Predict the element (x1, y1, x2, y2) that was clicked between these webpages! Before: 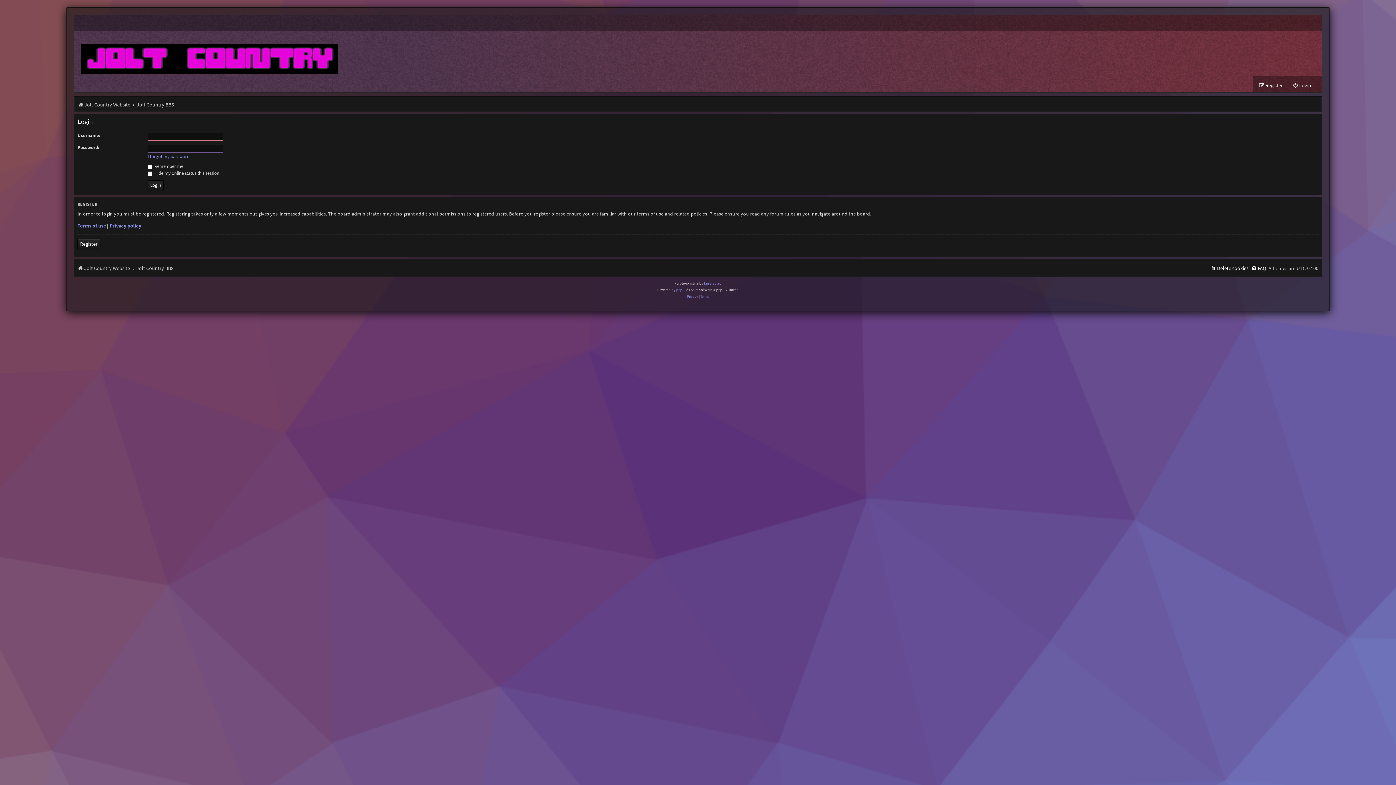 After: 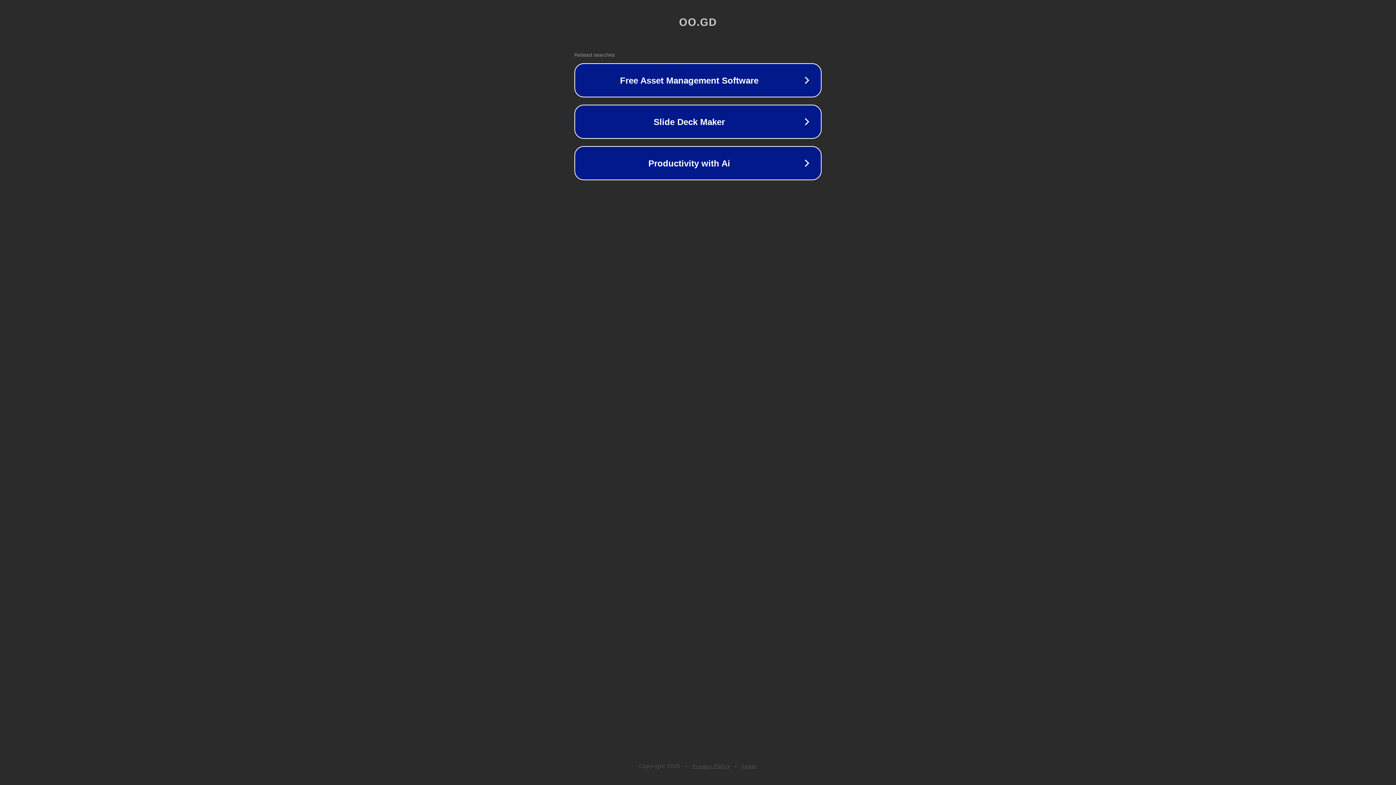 Action: label: Ian Bradley bbox: (704, 280, 721, 286)